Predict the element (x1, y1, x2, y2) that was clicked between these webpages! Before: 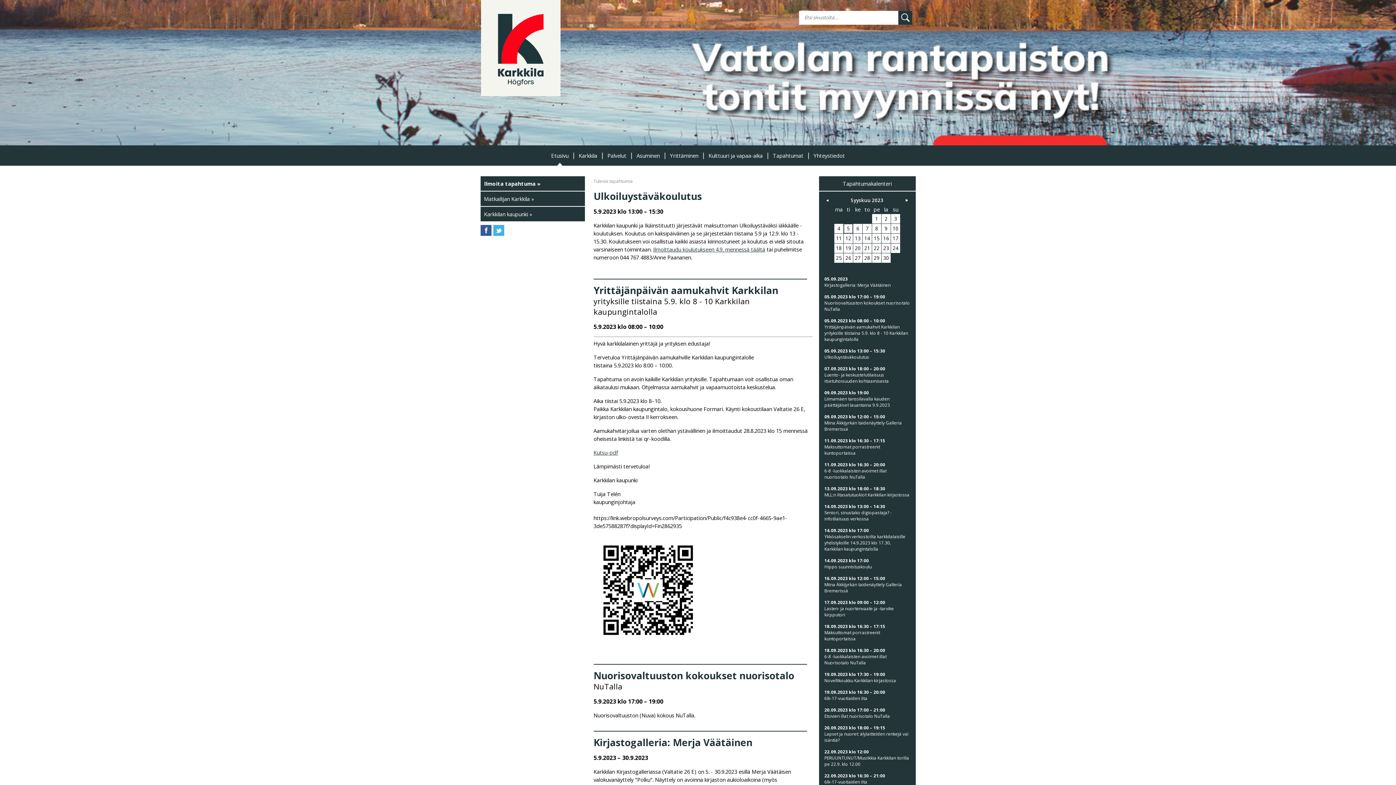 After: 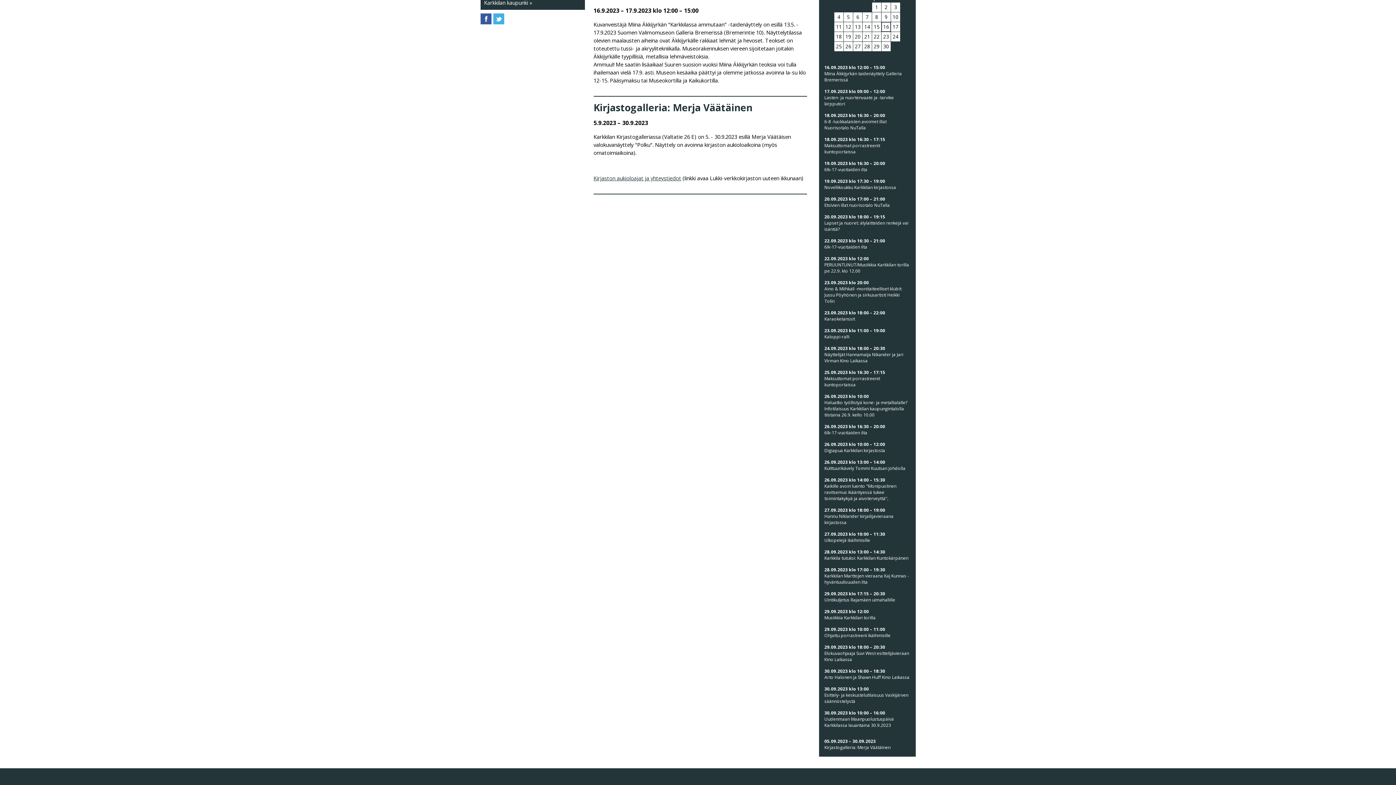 Action: label: 16.09.2023 klo 12:00 – 15:00
Miina Äkkijyrkän taidenäyttely Galleria Bremerissä bbox: (819, 575, 915, 599)